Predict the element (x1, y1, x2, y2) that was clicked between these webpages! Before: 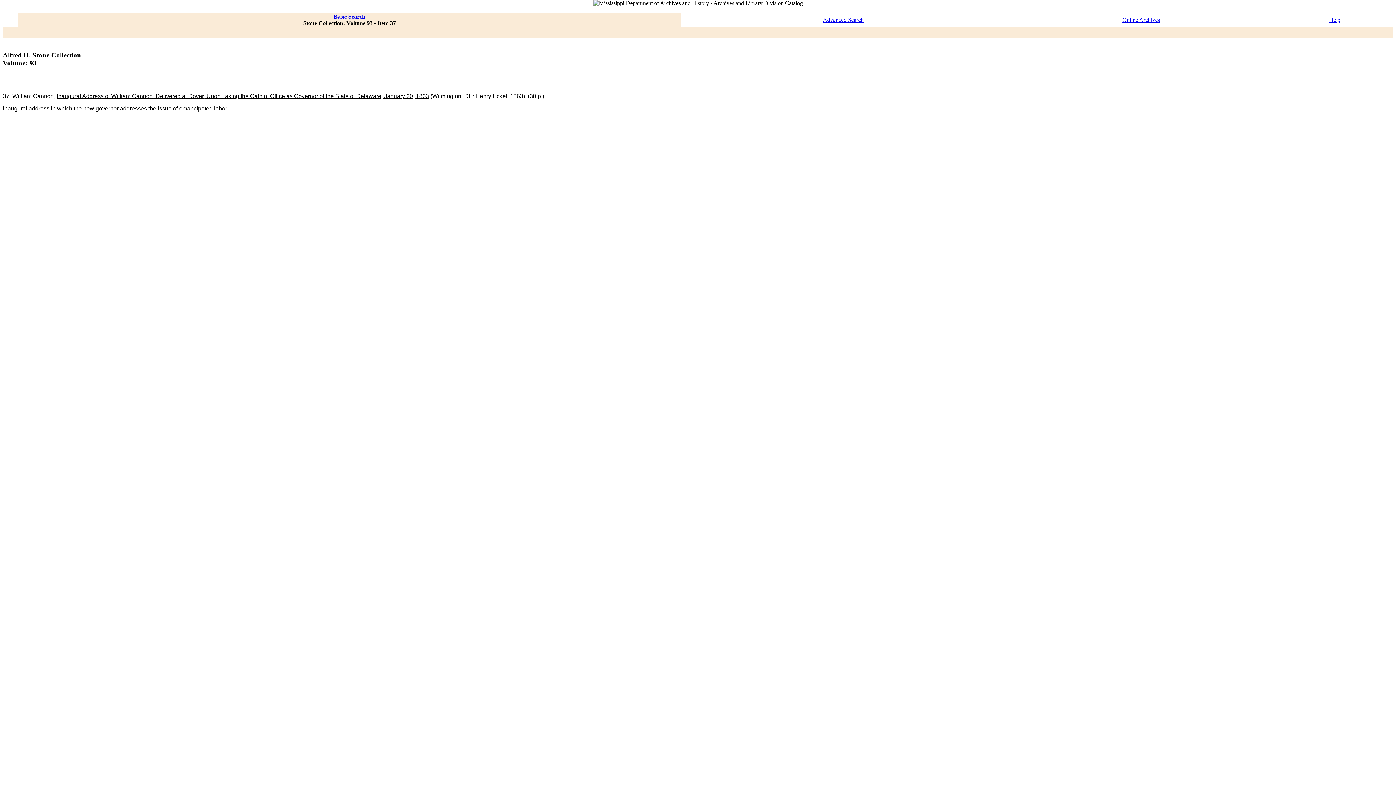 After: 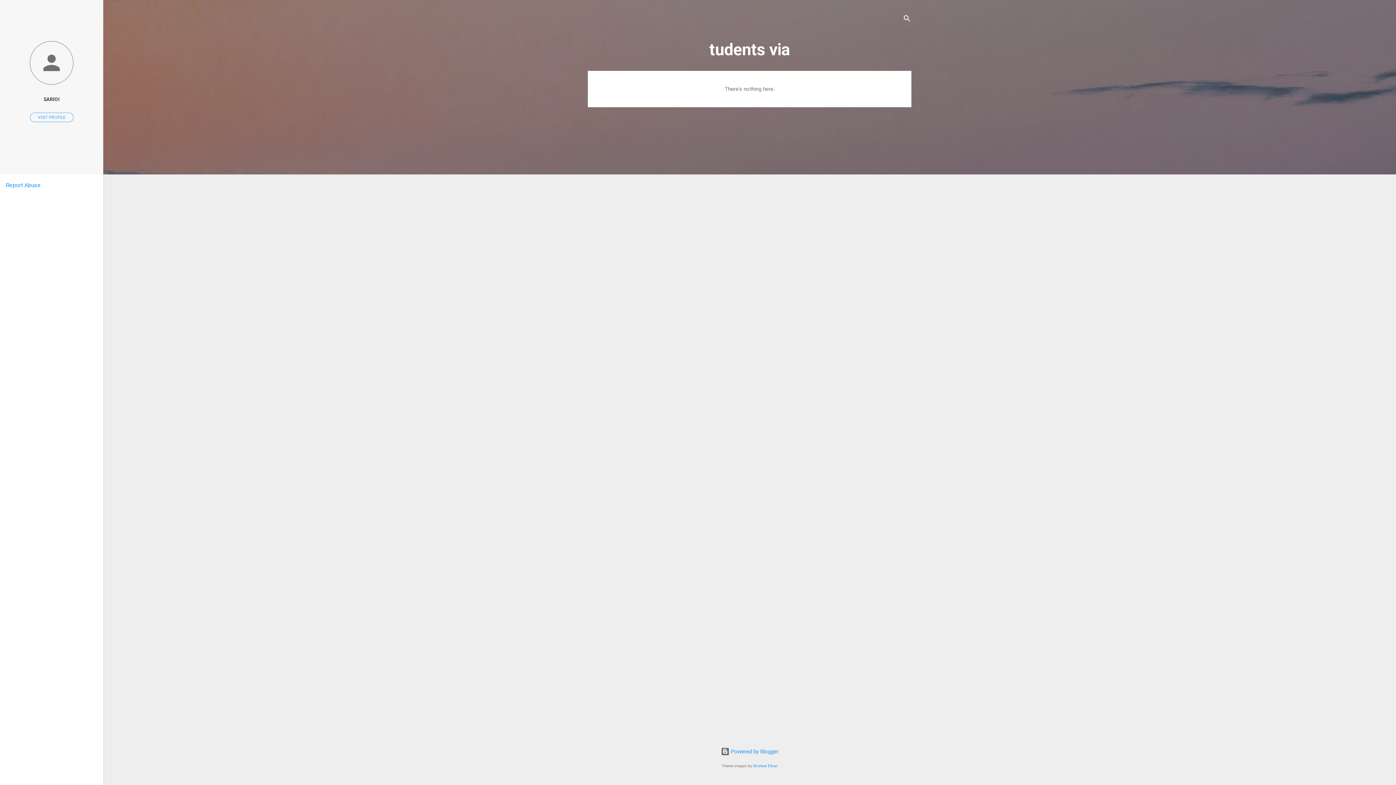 Action: label: Basic Search bbox: (333, 13, 365, 19)